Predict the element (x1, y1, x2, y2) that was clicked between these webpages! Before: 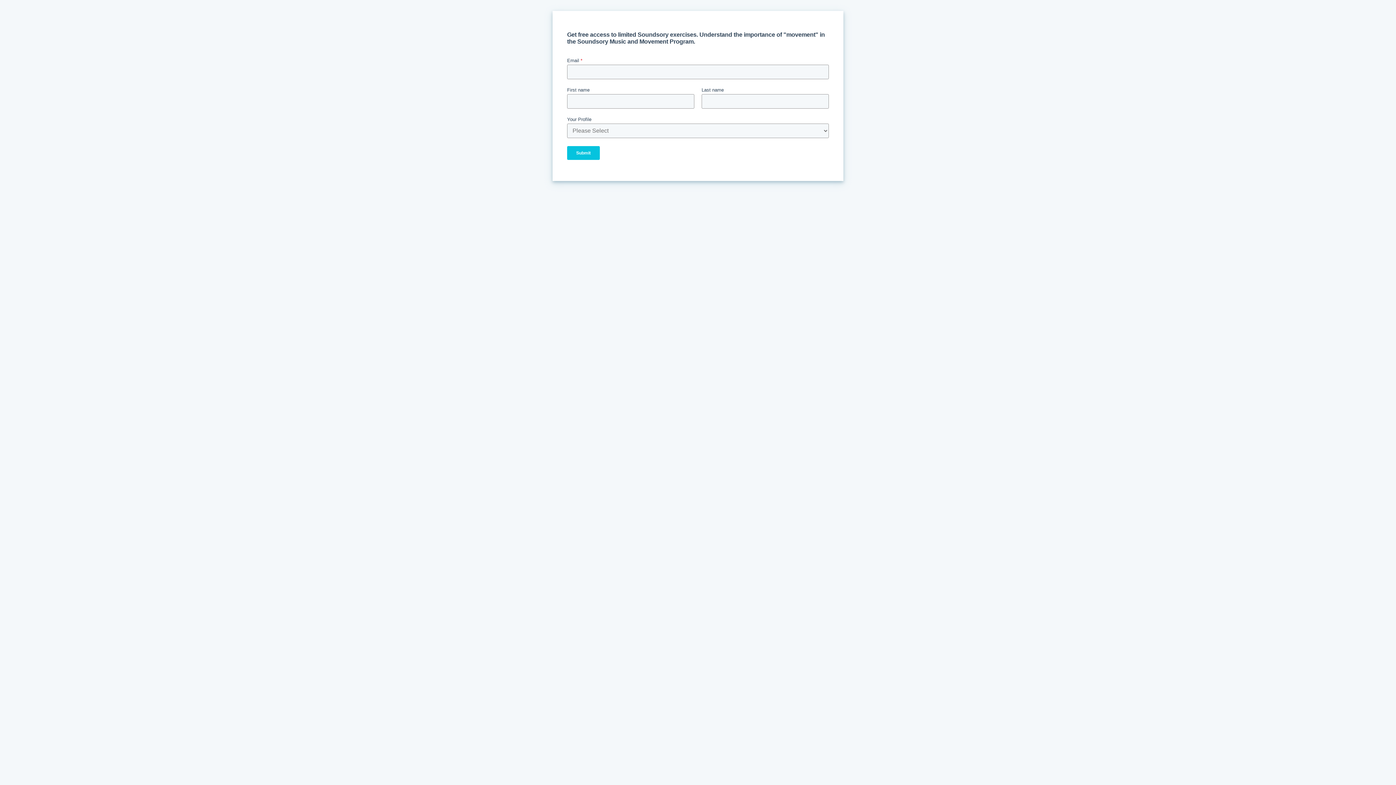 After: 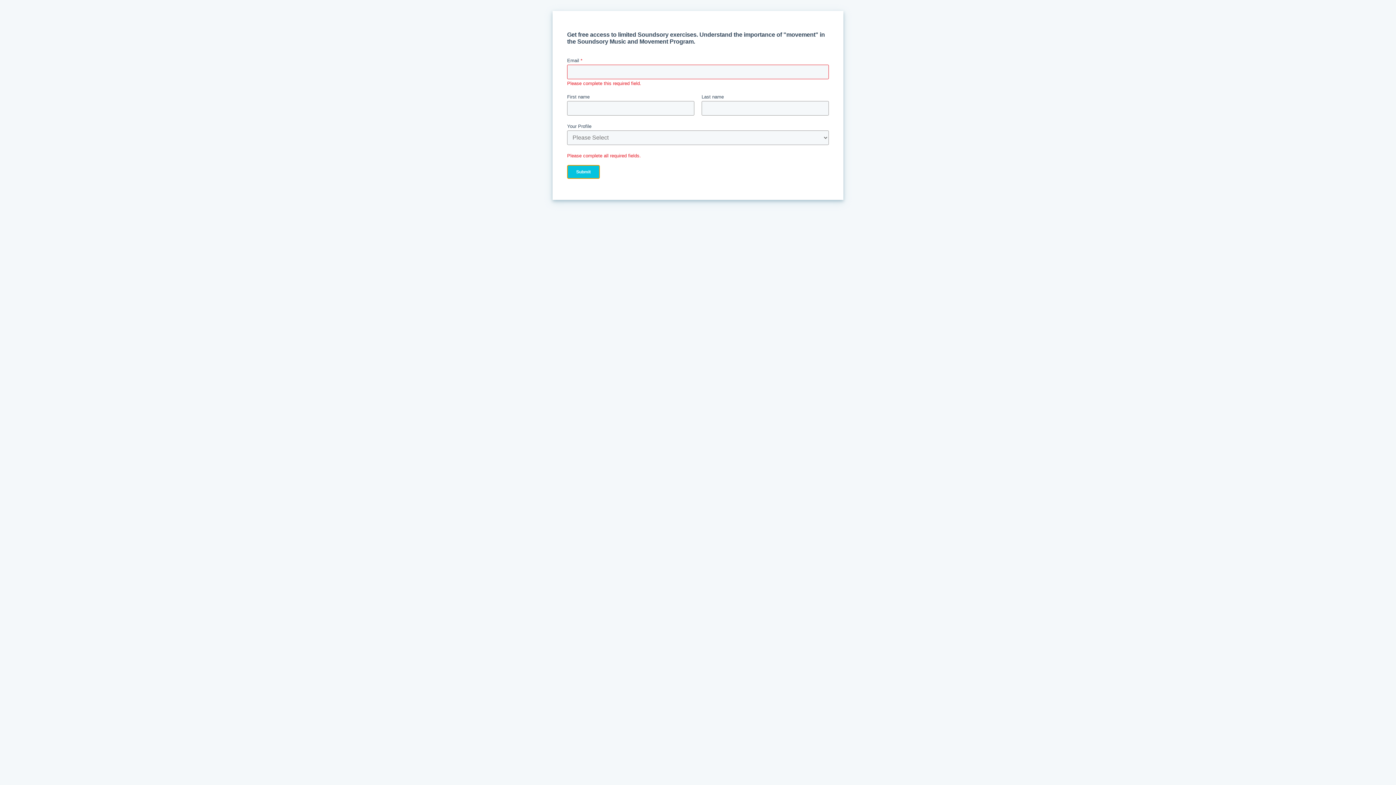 Action: label: Submit bbox: (567, 146, 600, 159)